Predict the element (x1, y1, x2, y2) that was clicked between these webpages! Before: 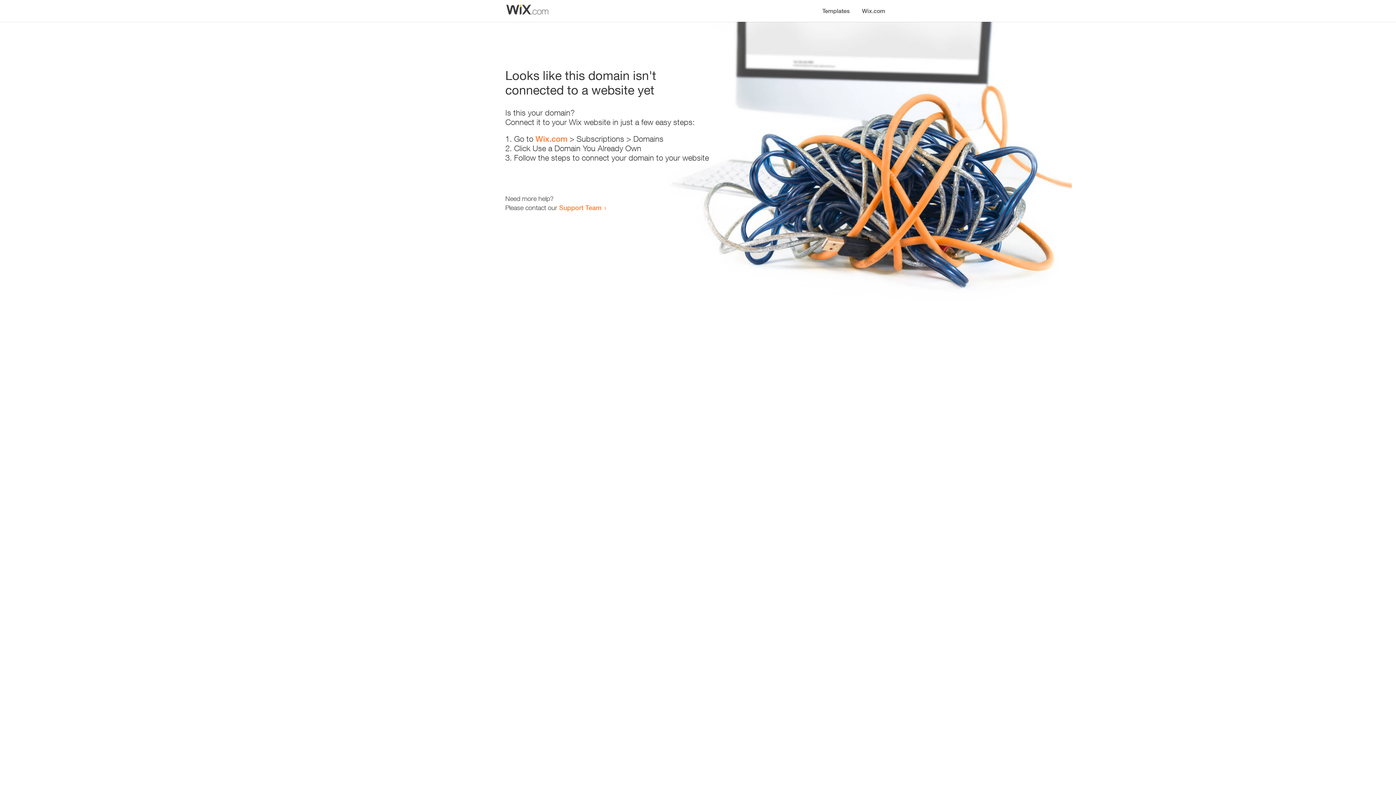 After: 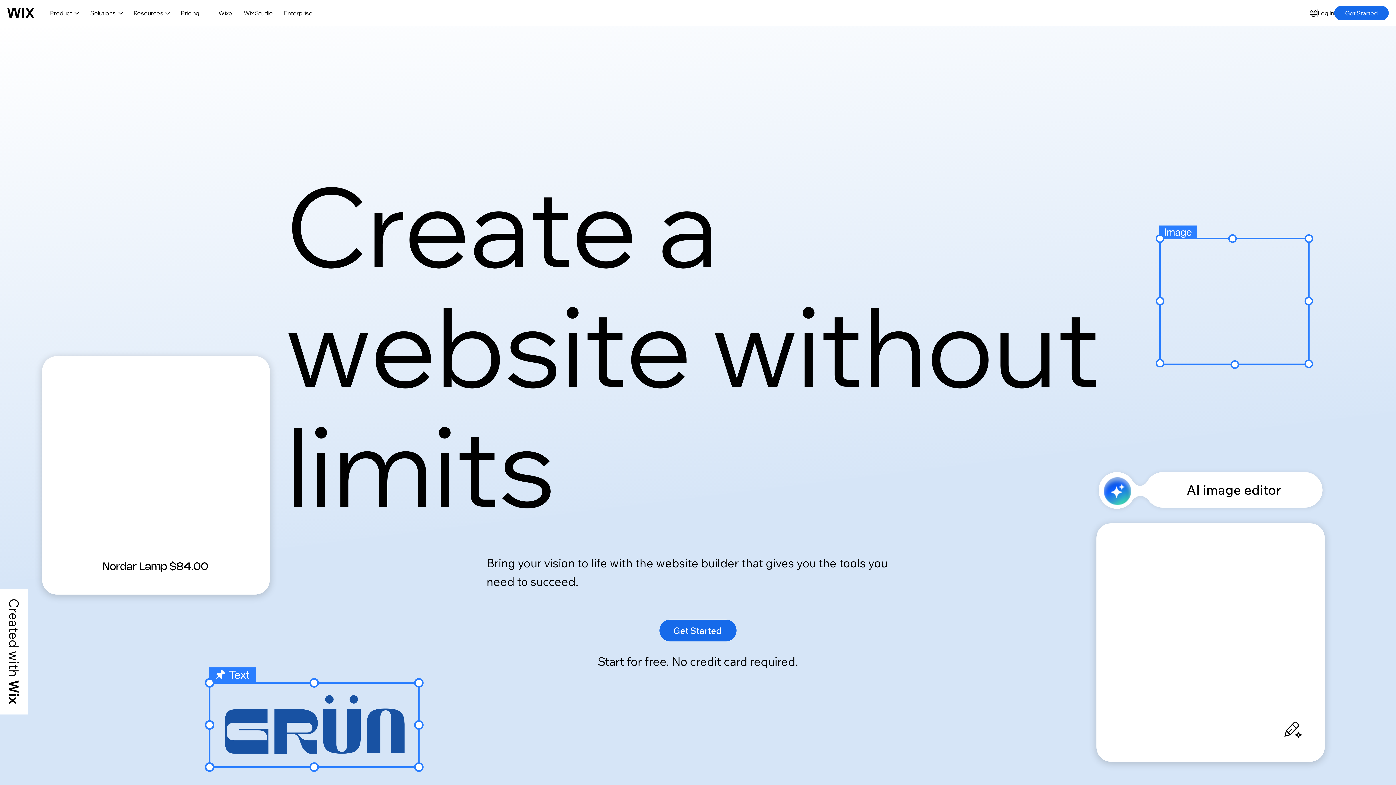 Action: label: Wix.com bbox: (535, 134, 567, 143)